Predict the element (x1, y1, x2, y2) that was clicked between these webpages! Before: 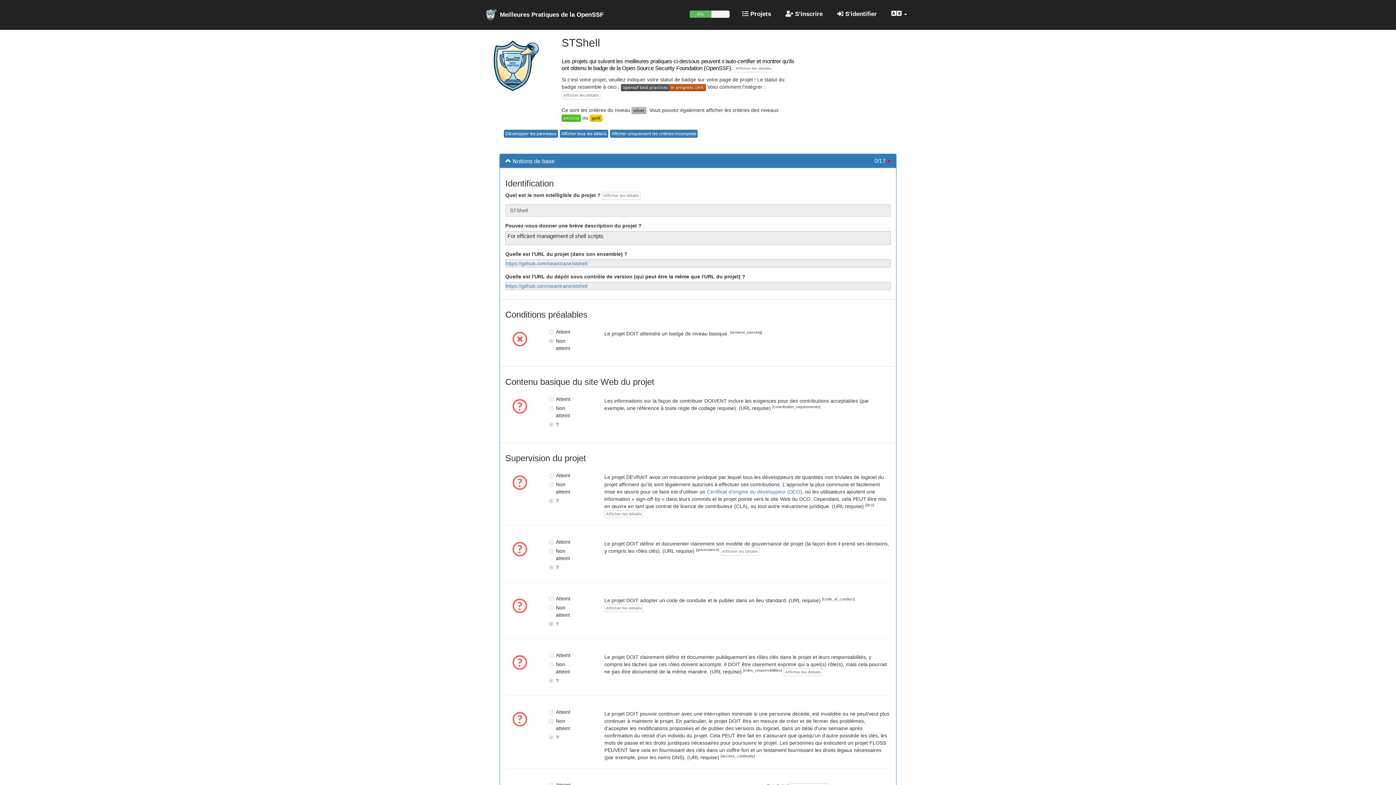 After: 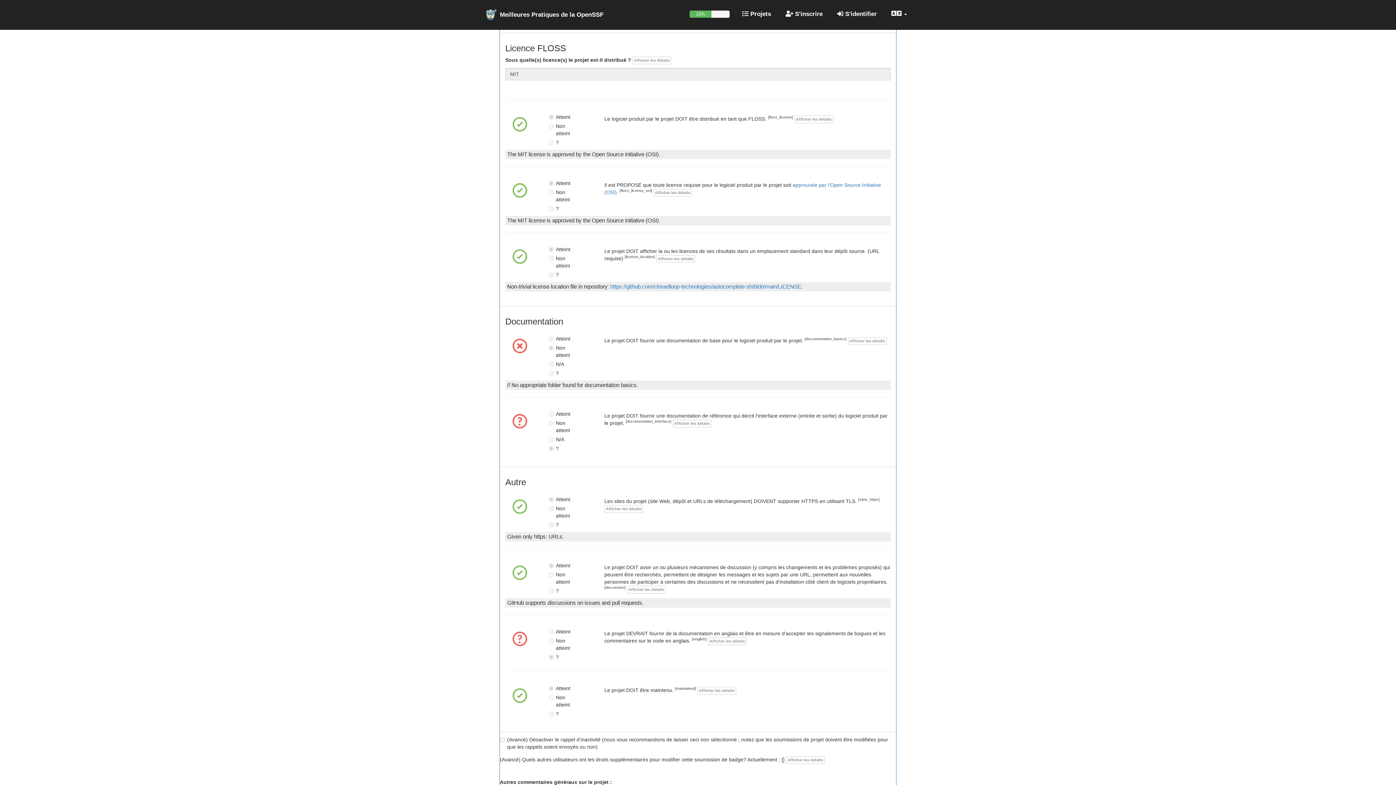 Action: label: 
 bbox: (512, 403, 527, 409)